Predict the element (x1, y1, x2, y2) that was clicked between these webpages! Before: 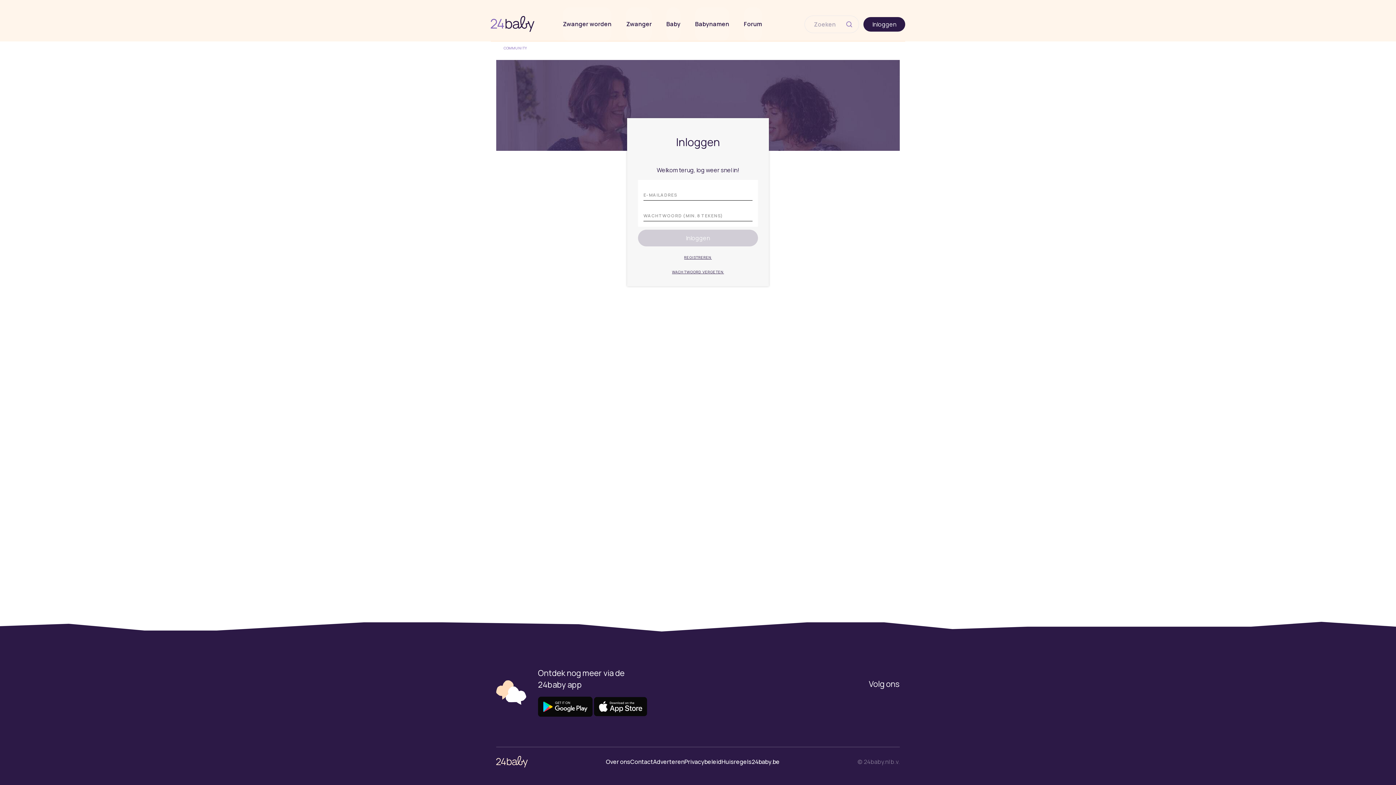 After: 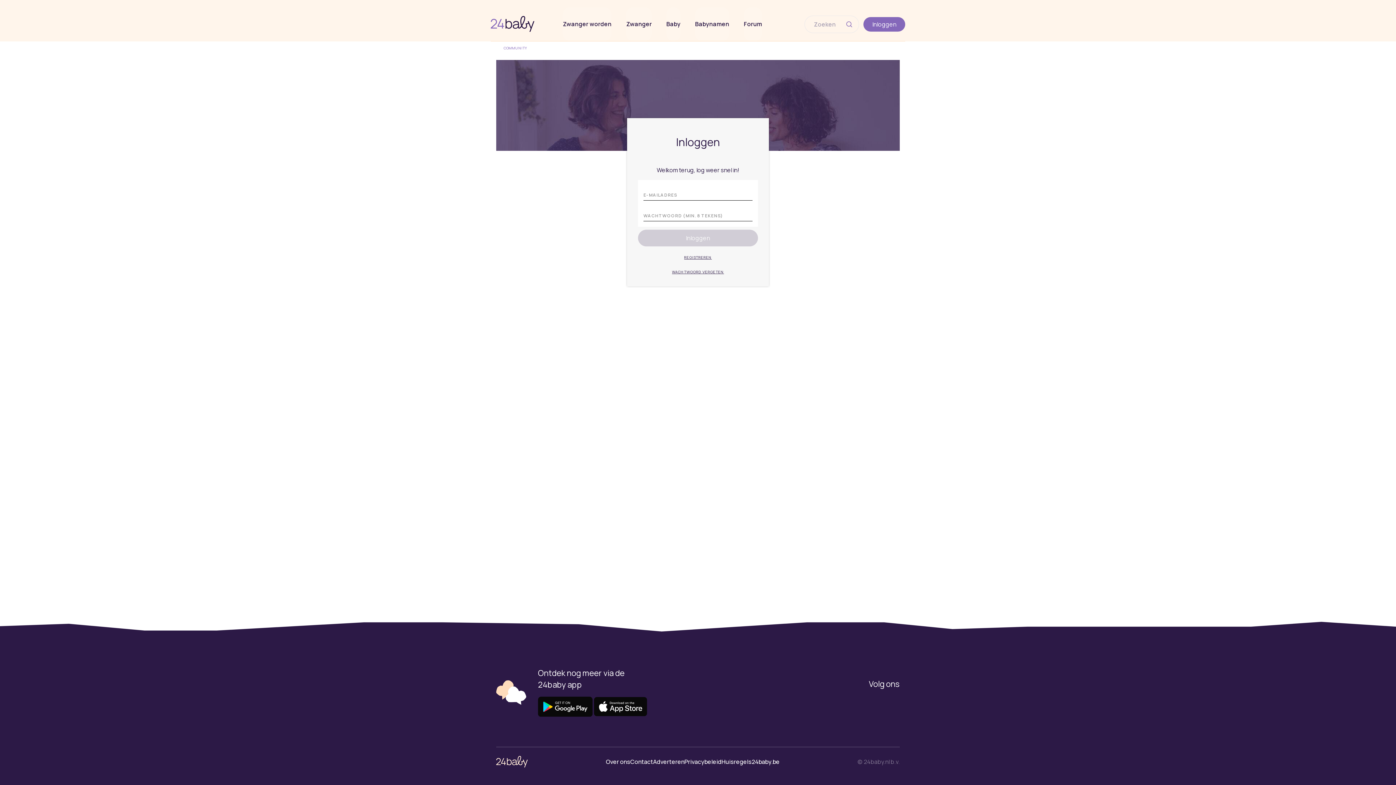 Action: label: Inloggen bbox: (863, 16, 905, 31)